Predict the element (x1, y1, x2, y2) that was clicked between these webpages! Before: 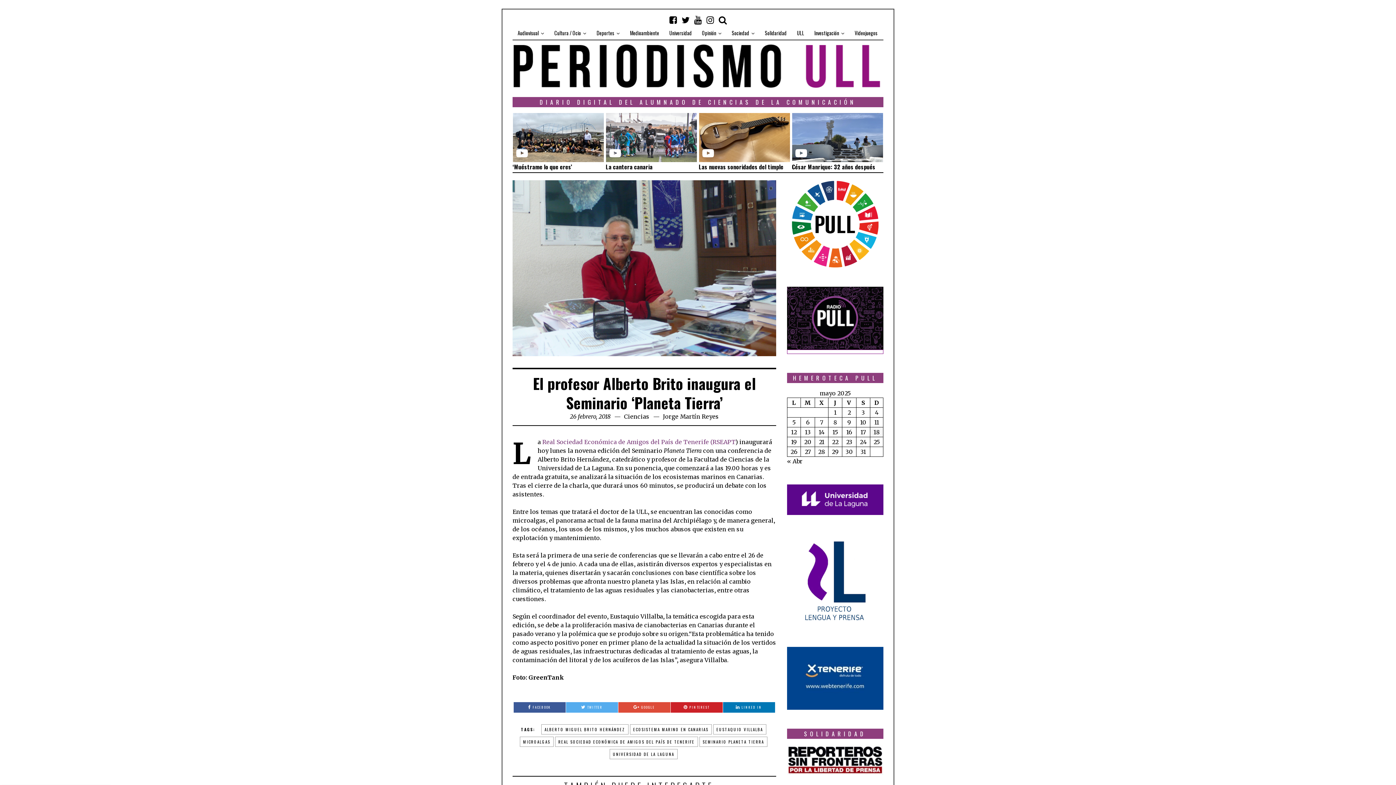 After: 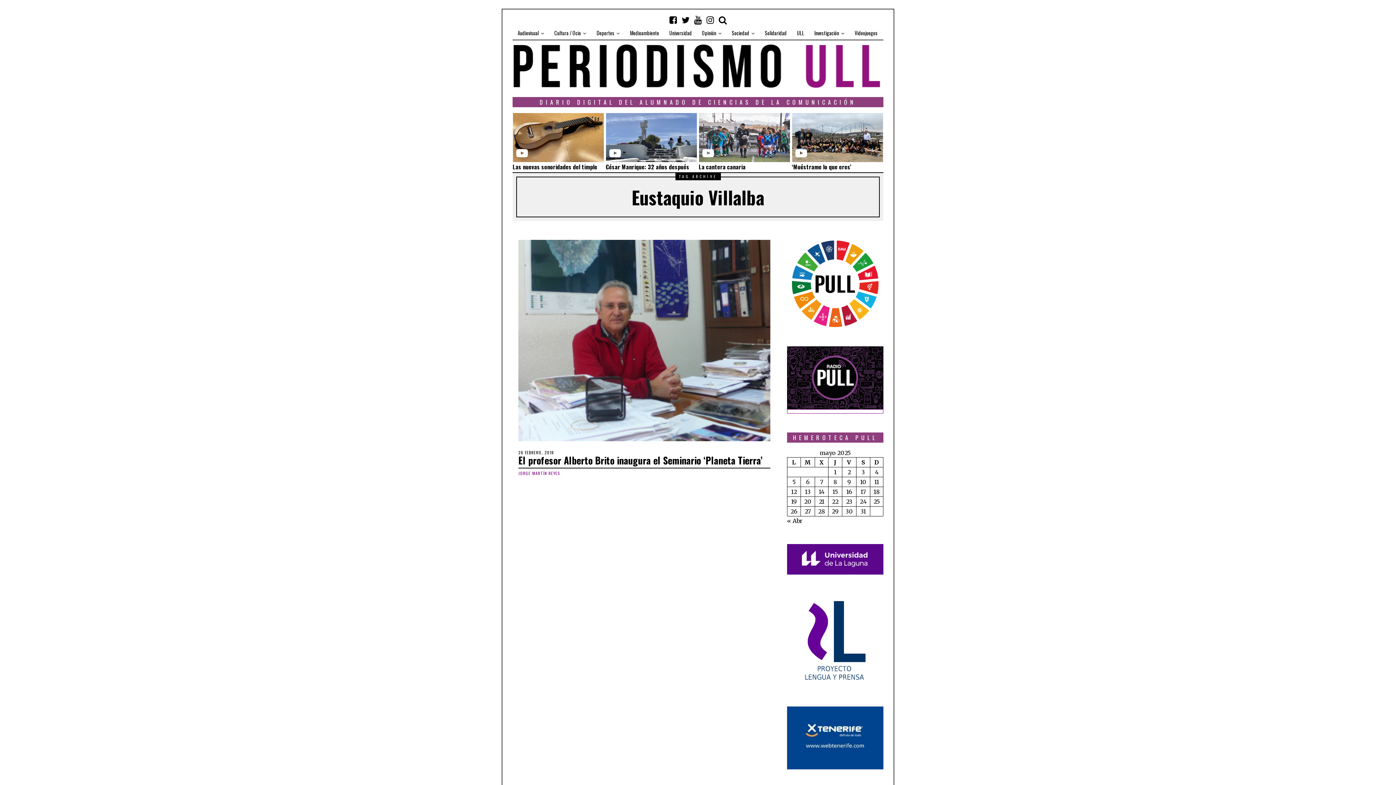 Action: label: EUSTAQUIO VILLALBA bbox: (713, 724, 766, 734)